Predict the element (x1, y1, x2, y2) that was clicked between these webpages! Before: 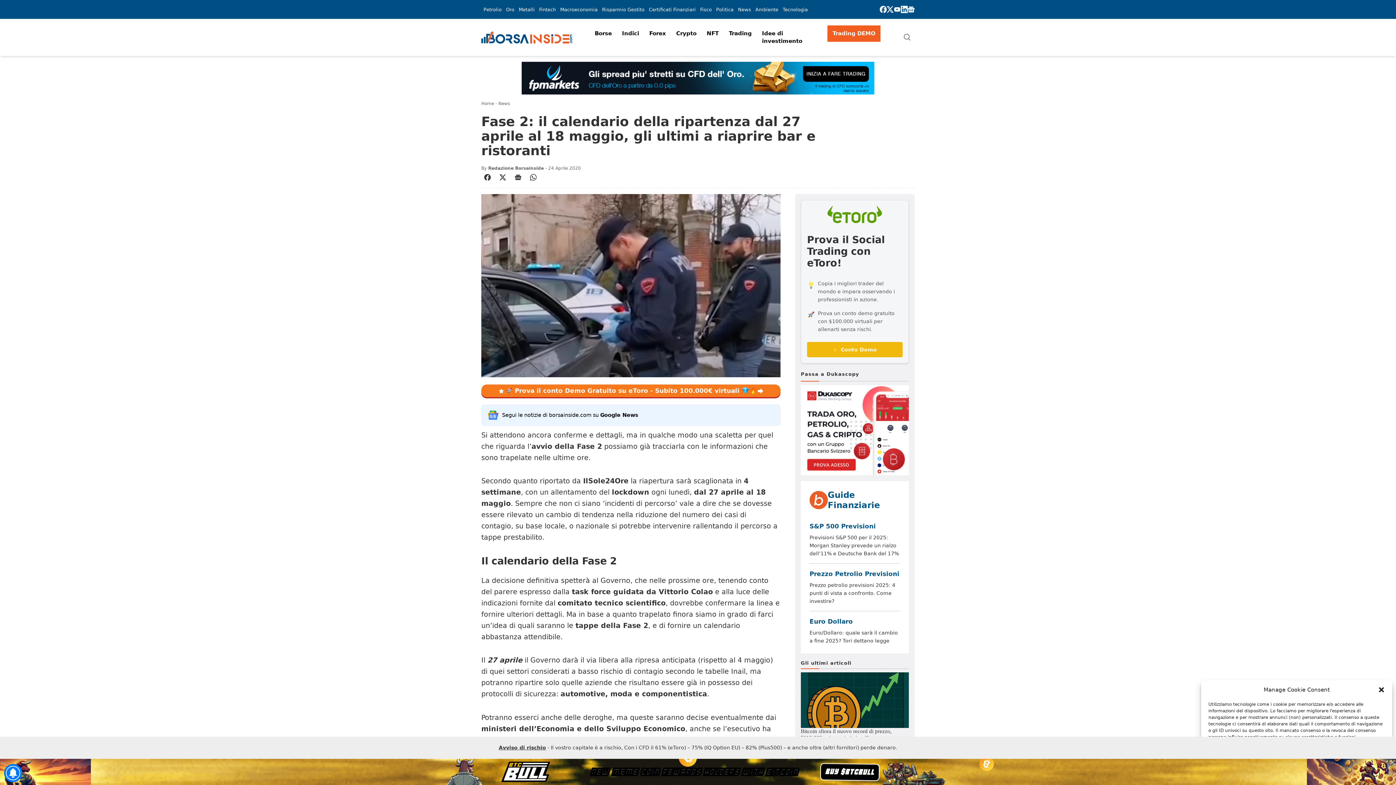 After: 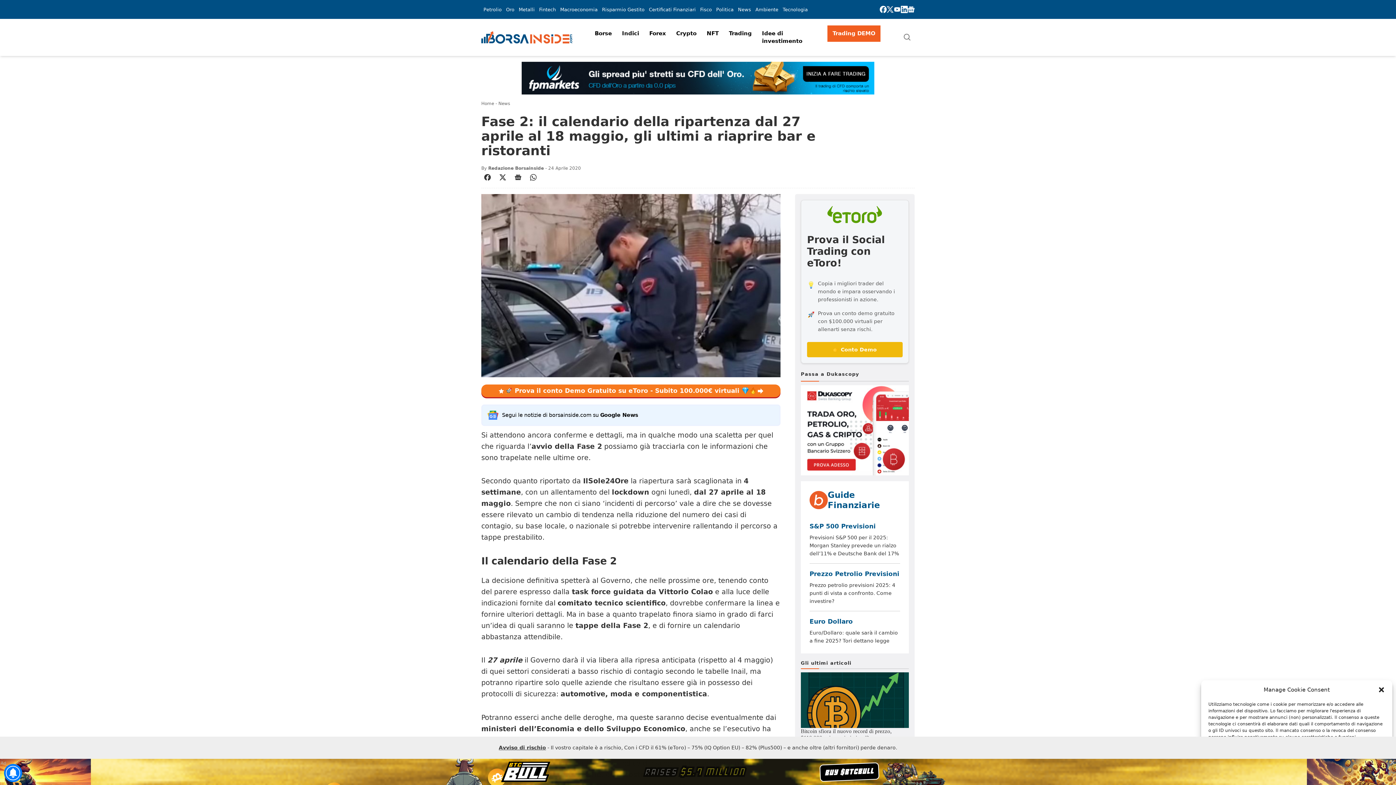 Action: bbox: (887, 5, 893, 12)